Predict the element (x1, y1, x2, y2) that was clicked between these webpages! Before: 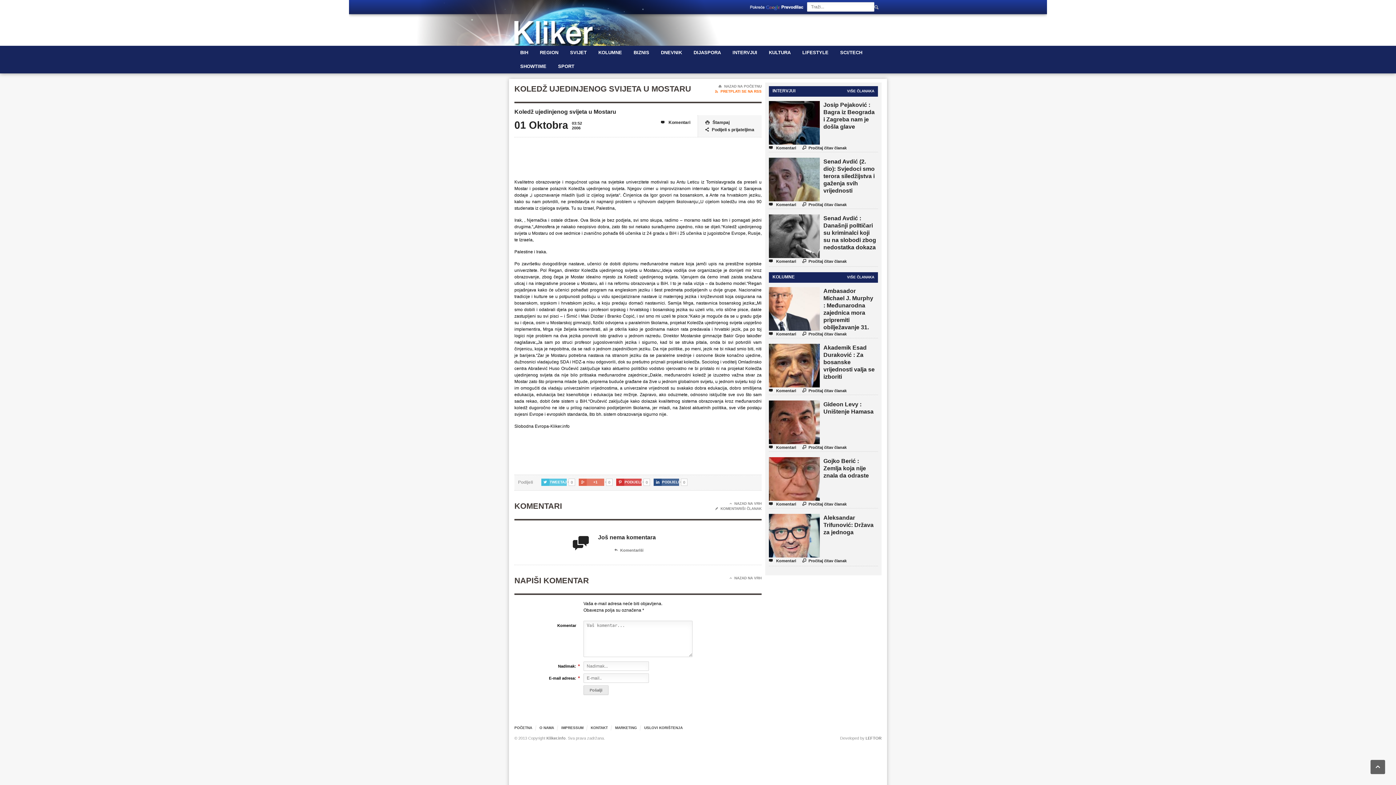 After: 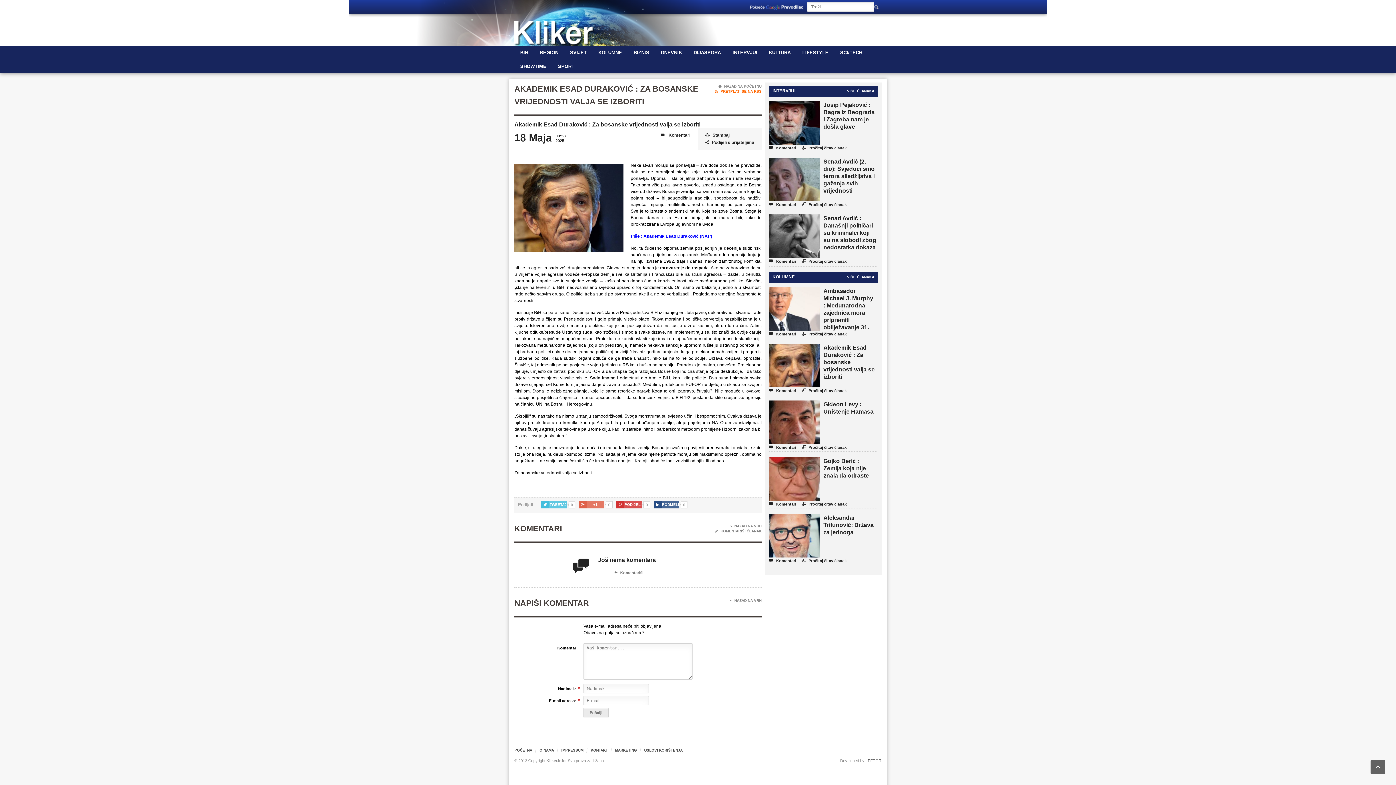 Action: bbox: (823, 344, 874, 380) label: Akademik Esad Duraković : Za bosanske vrijednosti valja se izboriti